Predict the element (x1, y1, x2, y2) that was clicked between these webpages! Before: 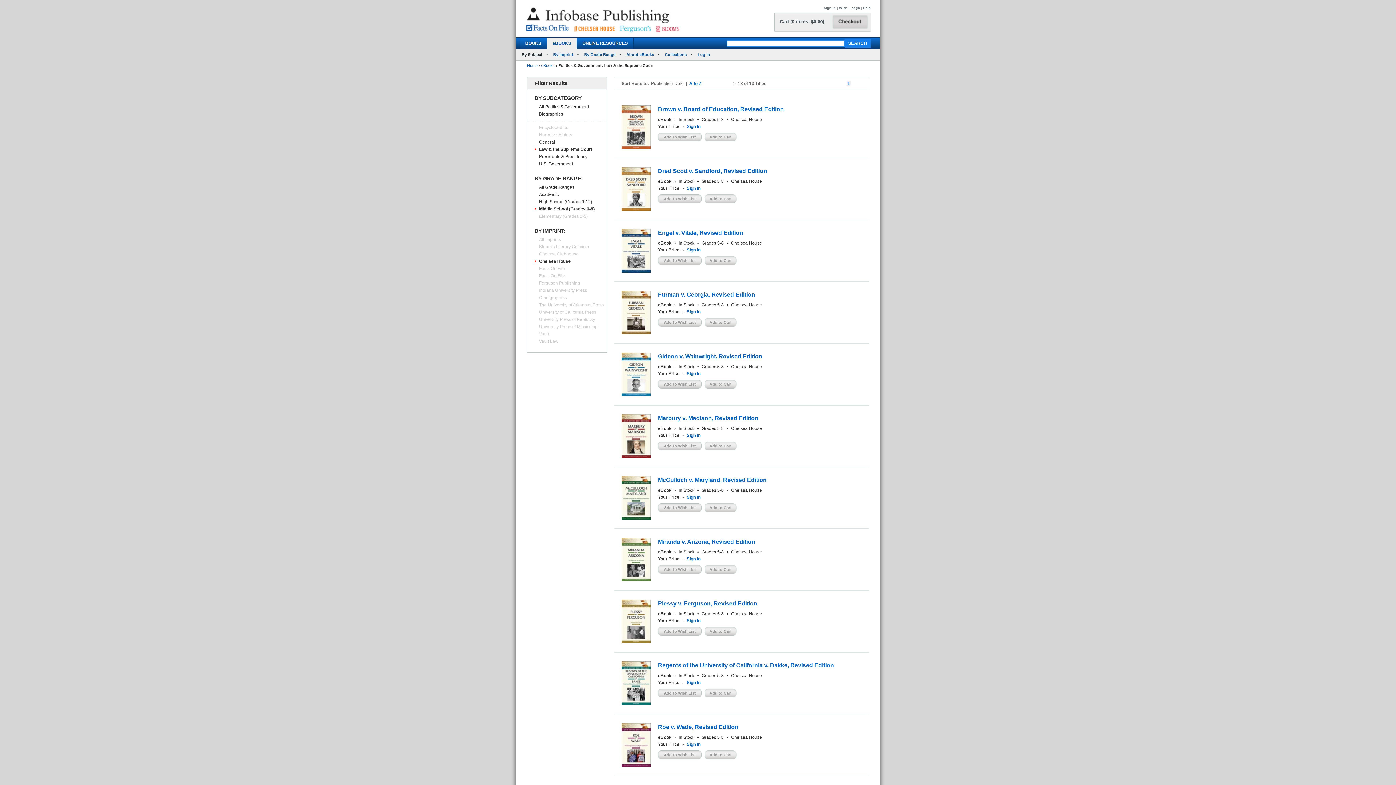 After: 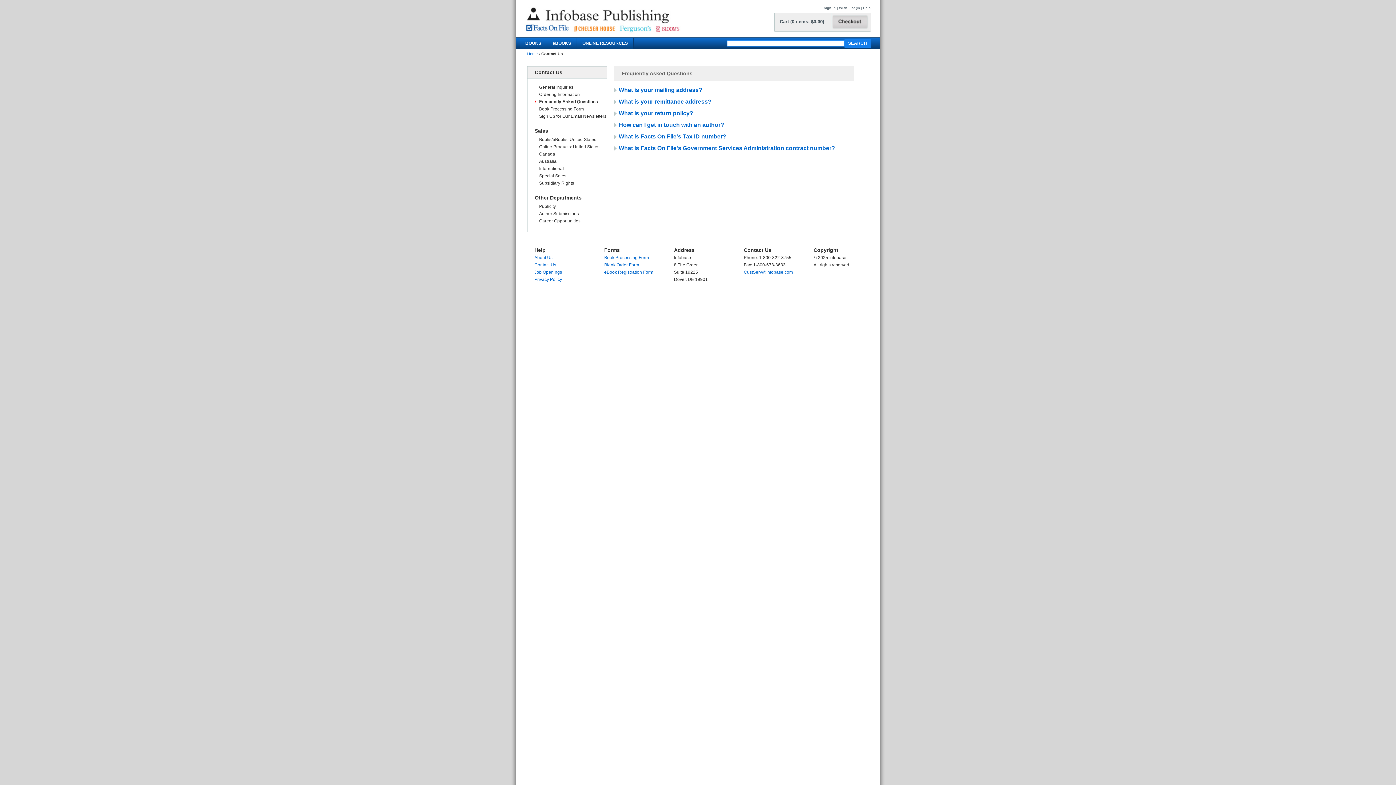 Action: bbox: (863, 6, 870, 9) label: Help